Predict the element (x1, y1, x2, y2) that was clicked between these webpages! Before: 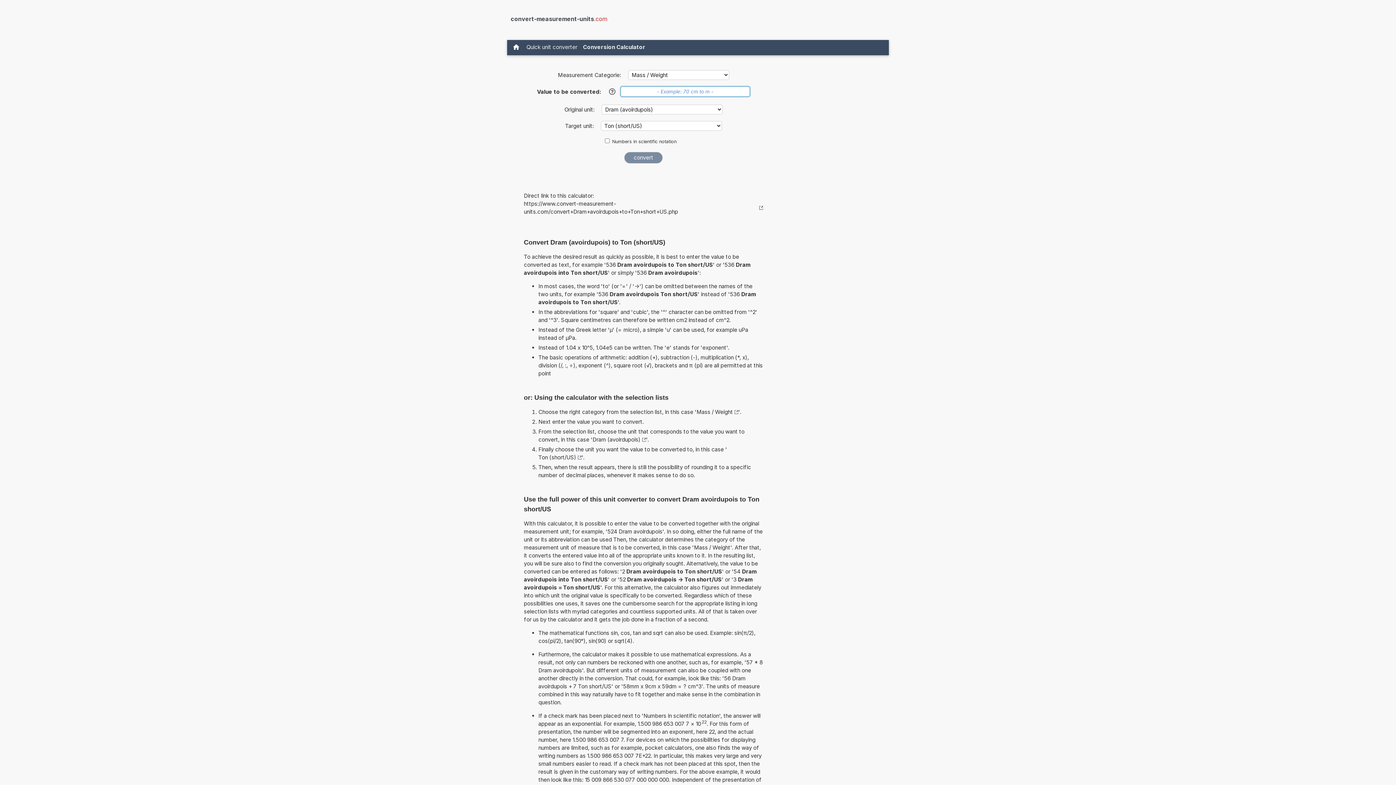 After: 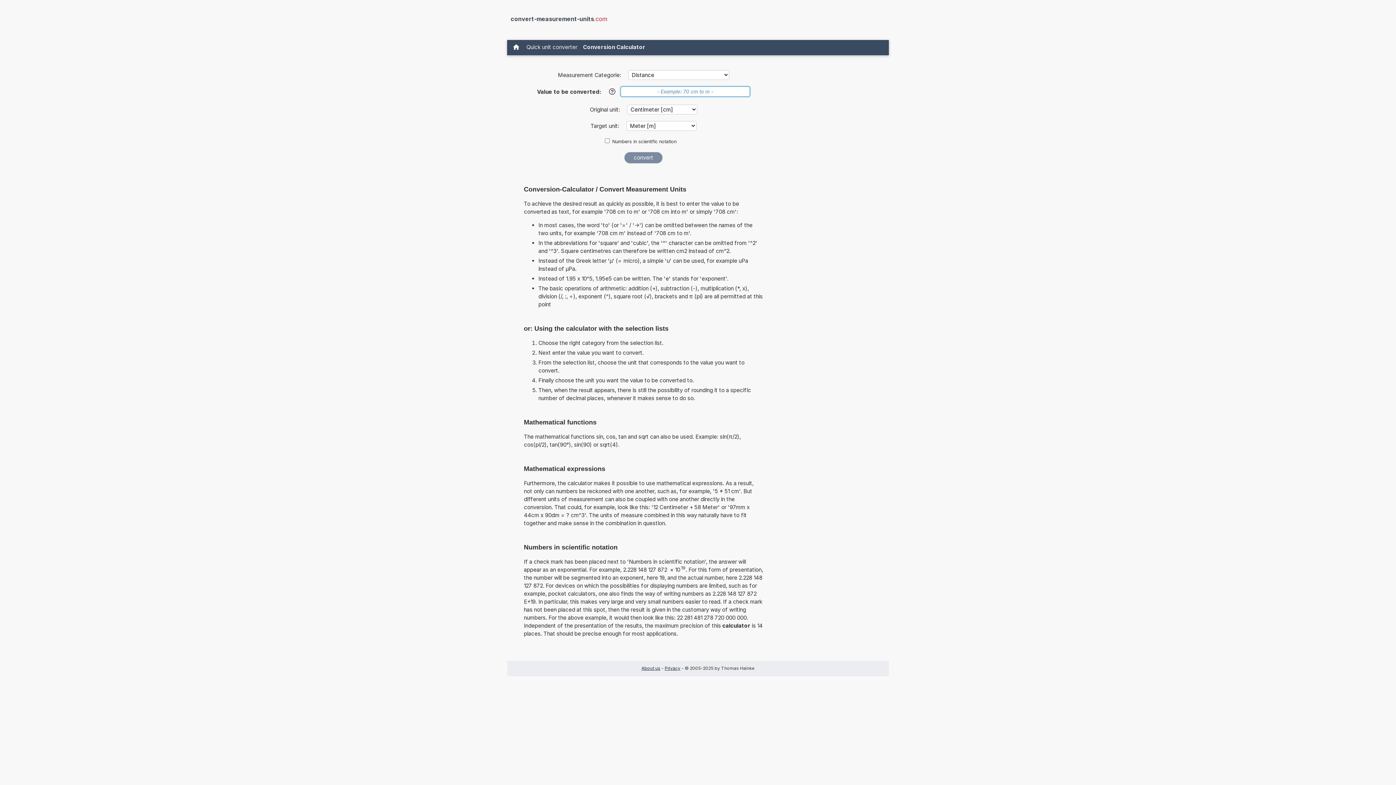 Action: label: Conversion Calculator bbox: (580, 41, 648, 52)